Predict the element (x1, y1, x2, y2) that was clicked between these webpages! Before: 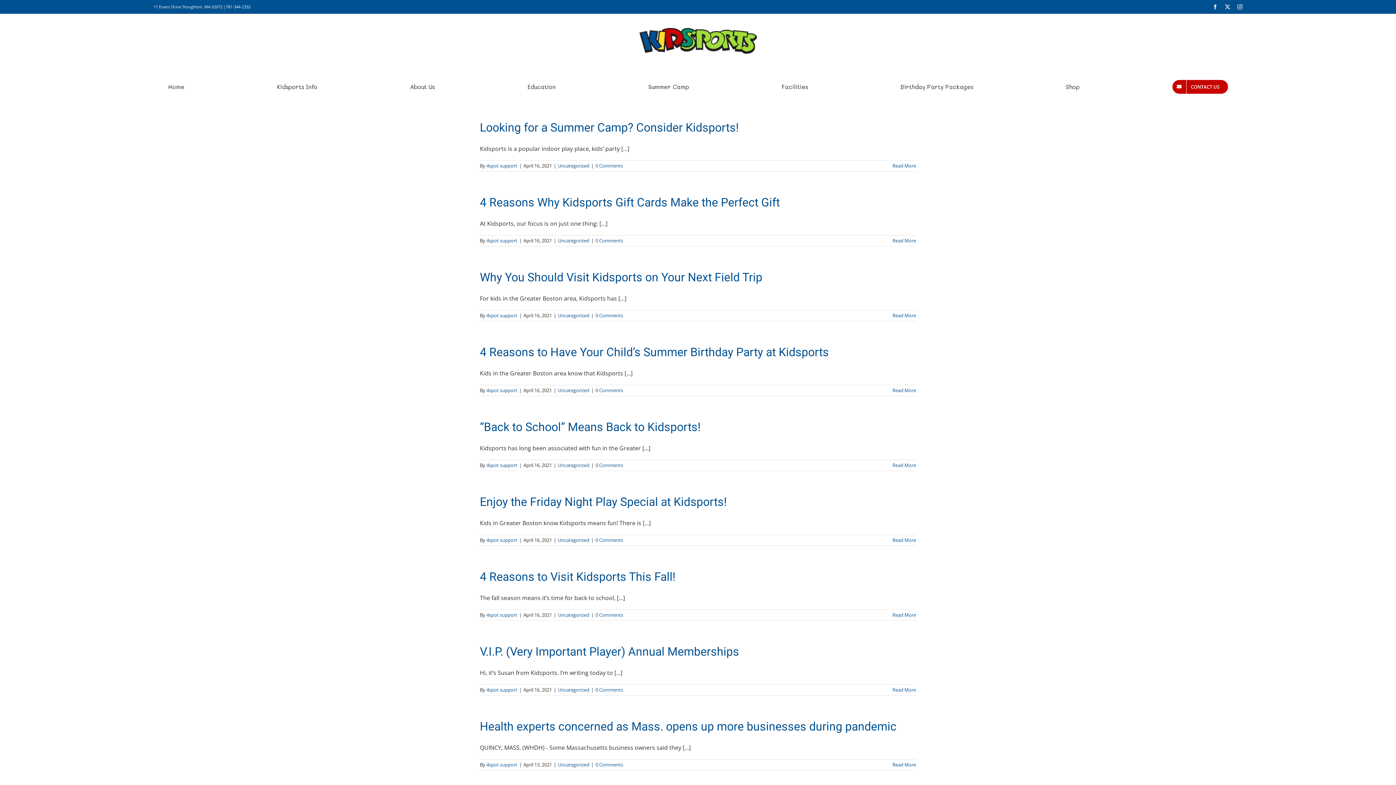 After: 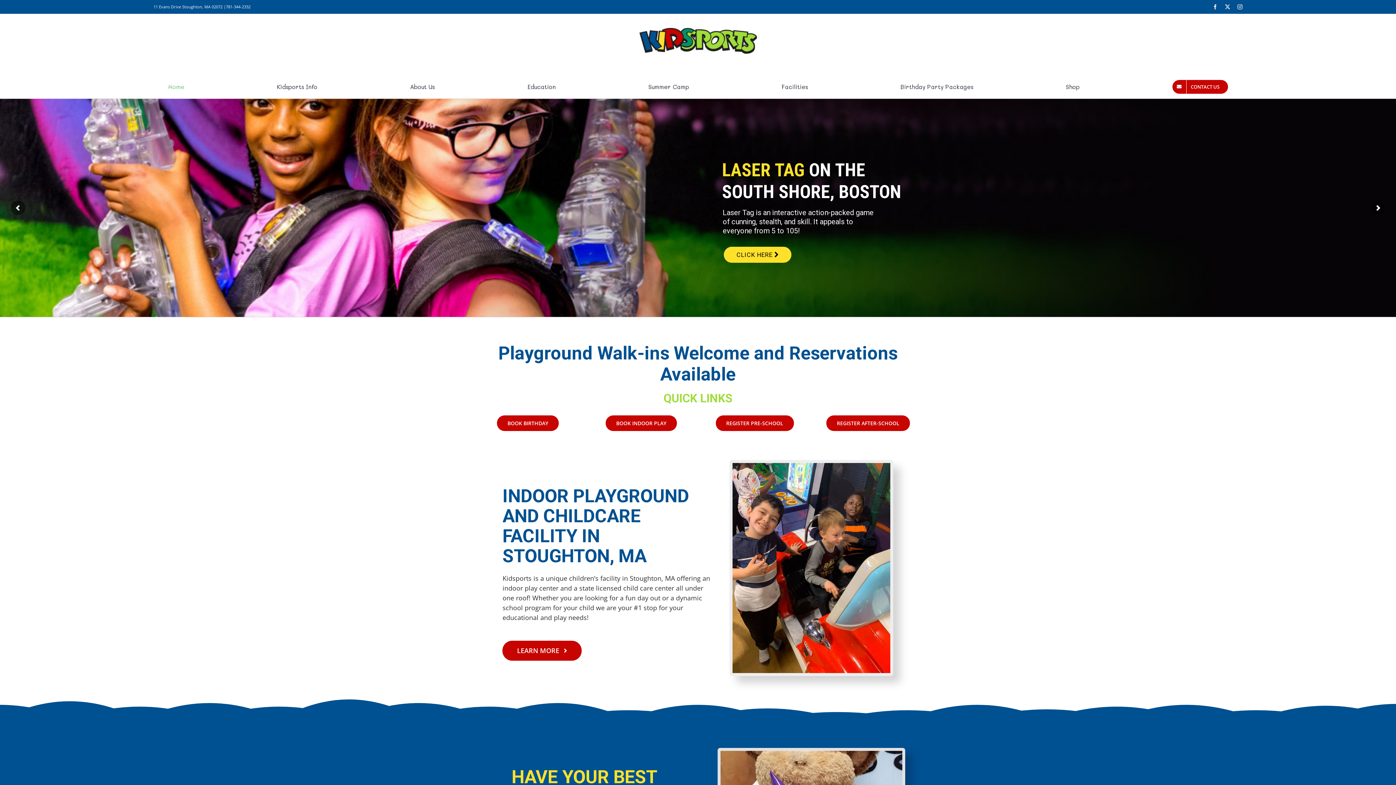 Action: bbox: (639, 27, 756, 35)